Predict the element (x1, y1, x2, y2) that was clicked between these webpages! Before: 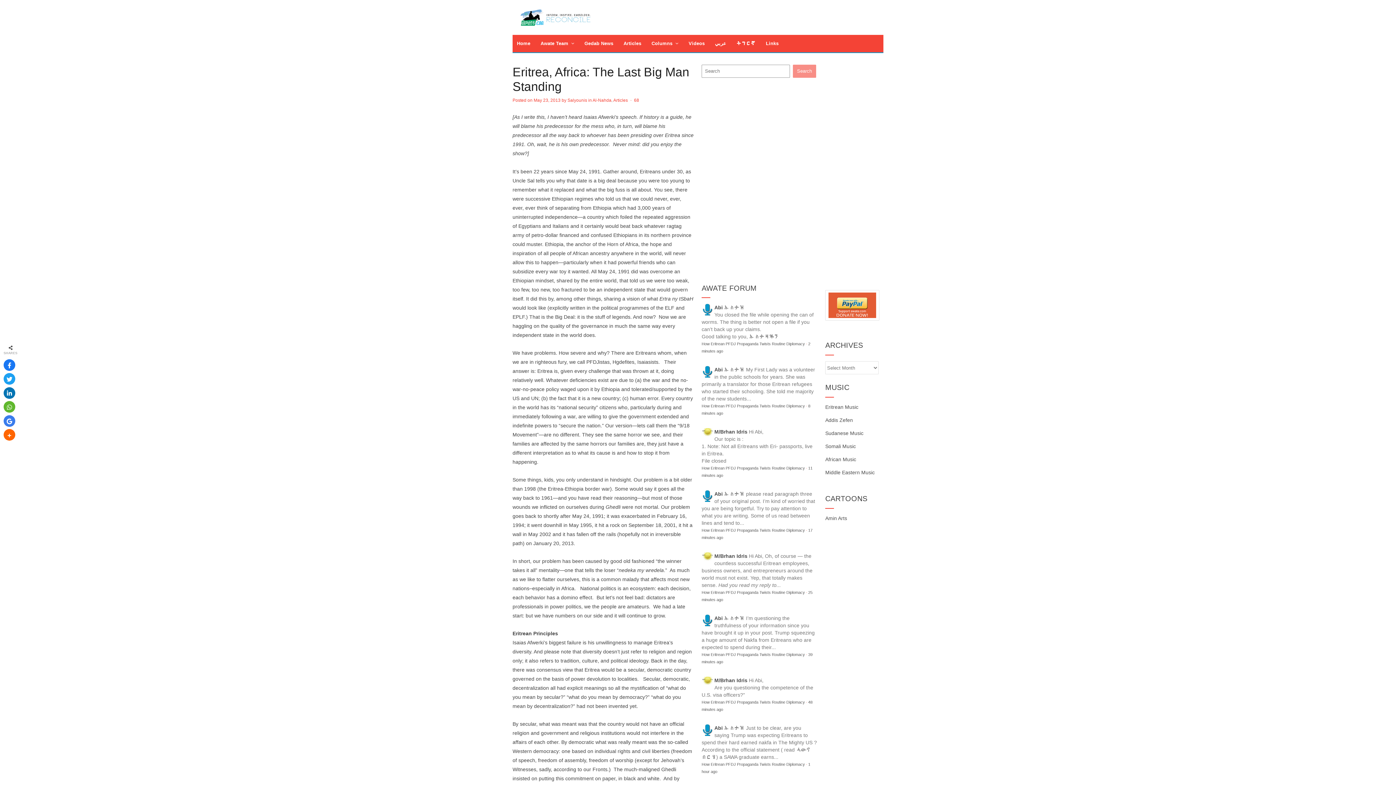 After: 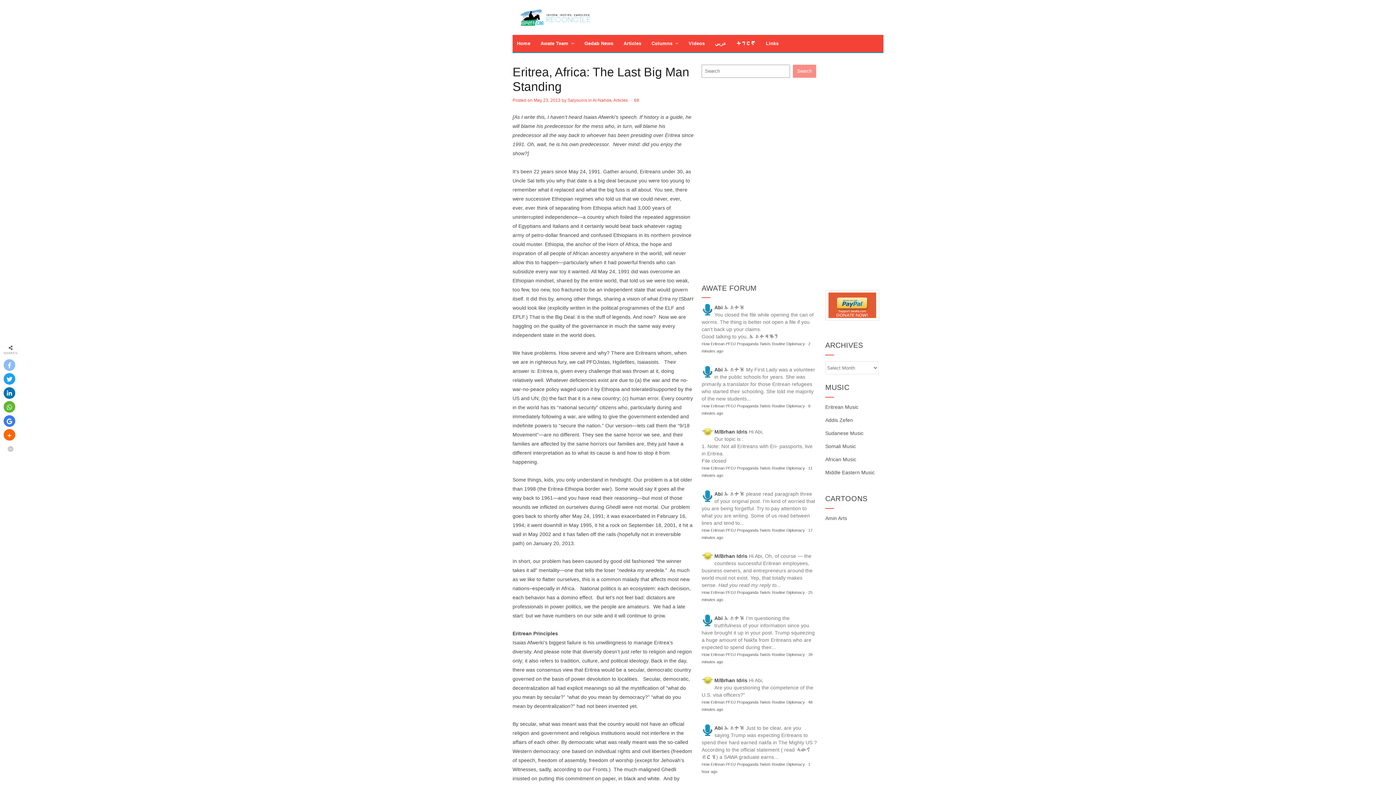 Action: bbox: (3, 359, 15, 370)